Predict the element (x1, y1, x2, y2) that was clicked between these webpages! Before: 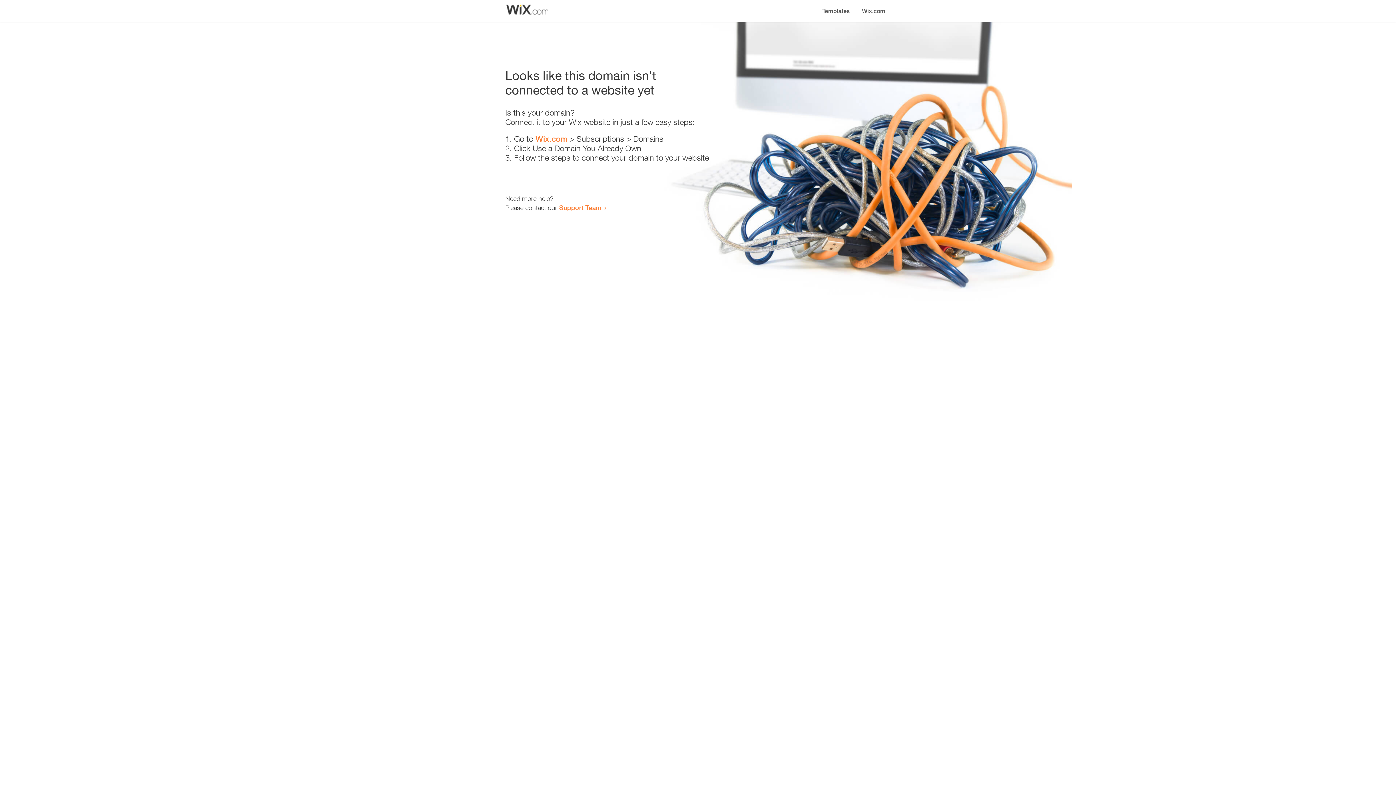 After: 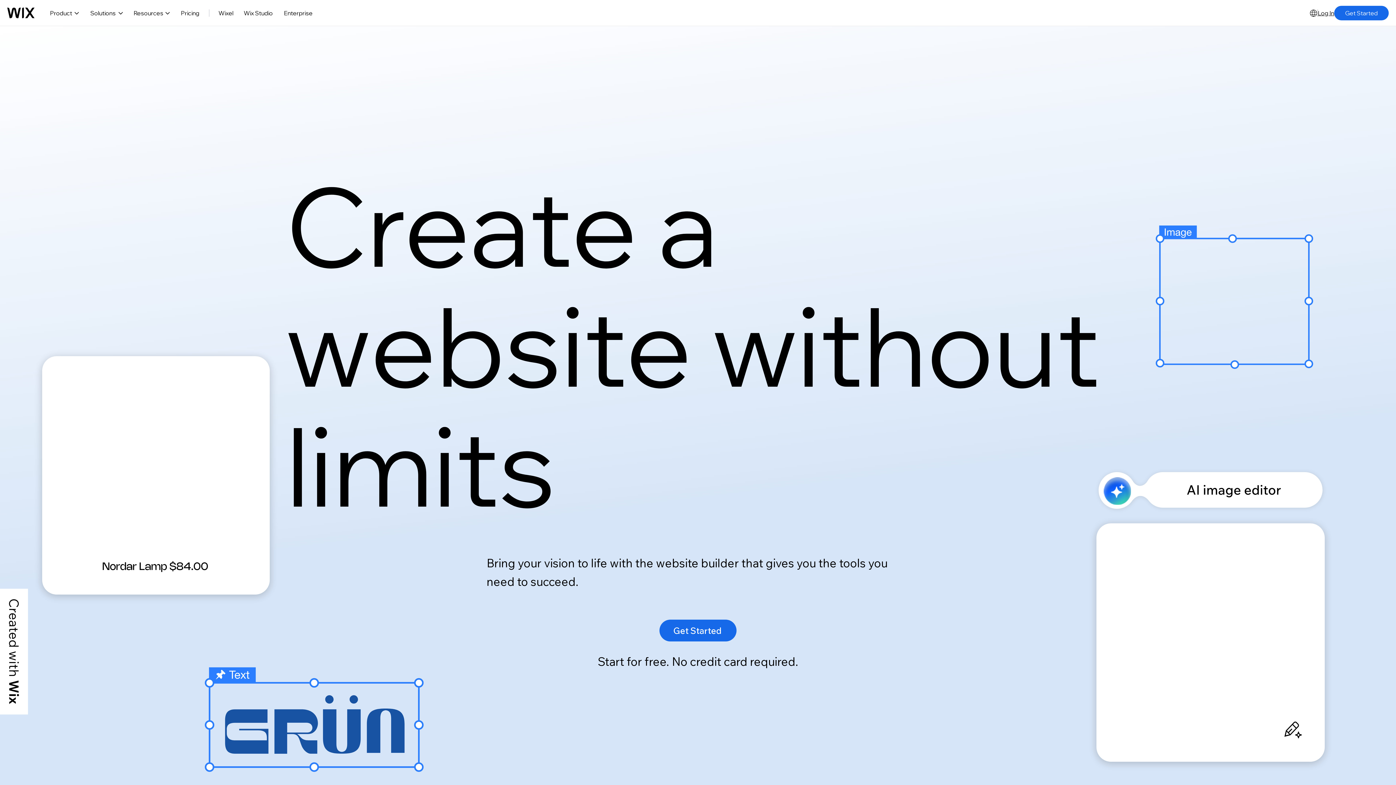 Action: label: Wix.com bbox: (856, 0, 890, 14)